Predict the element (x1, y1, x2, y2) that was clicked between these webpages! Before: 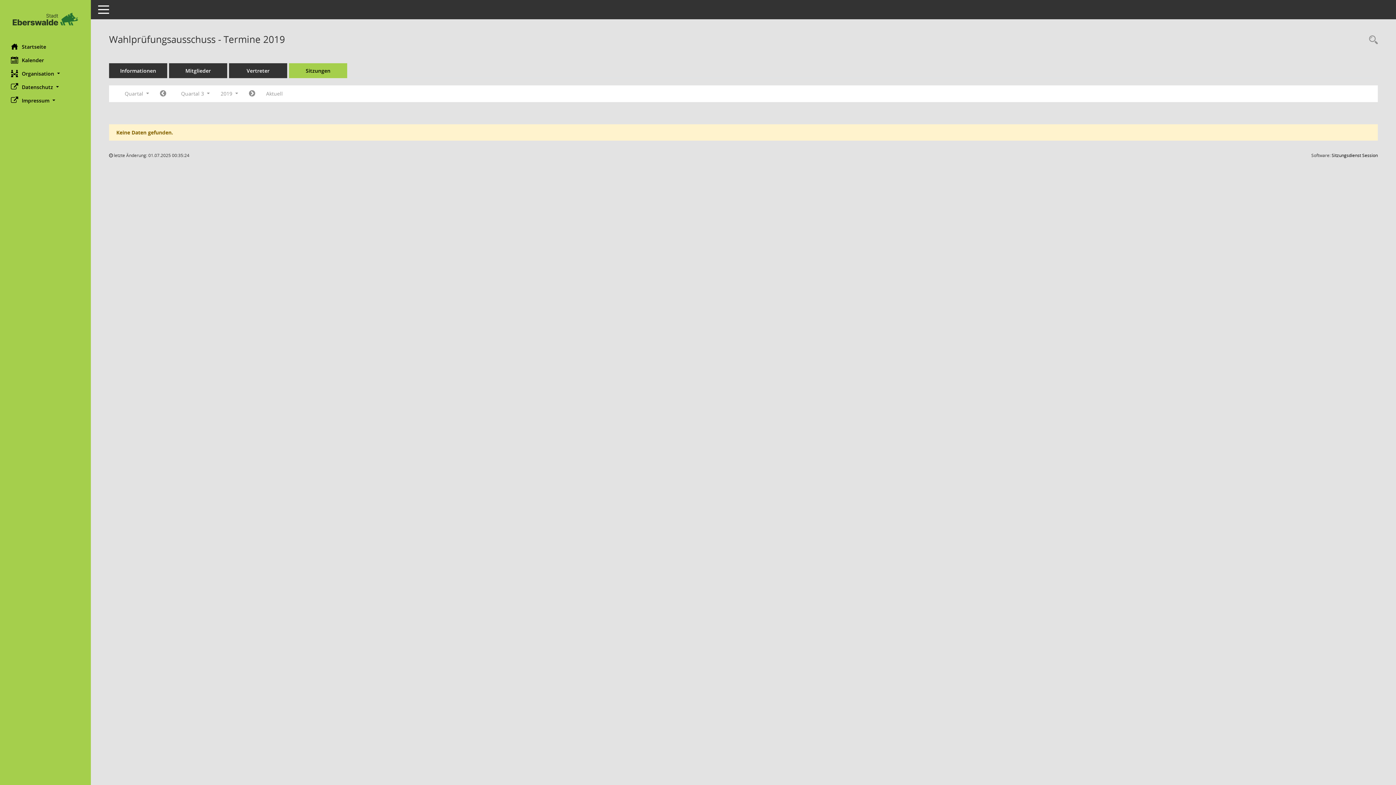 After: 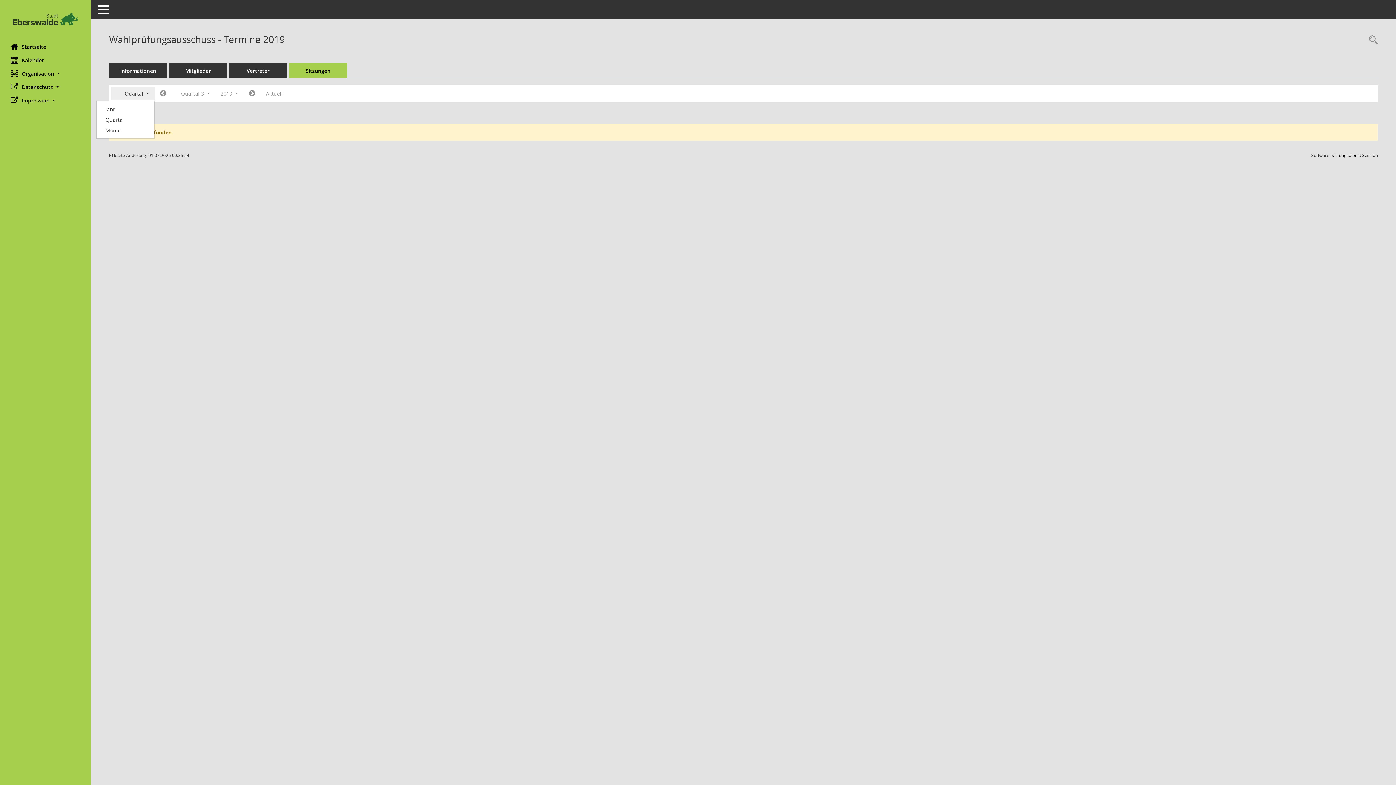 Action: bbox: (110, 87, 154, 100) label: Quartal 